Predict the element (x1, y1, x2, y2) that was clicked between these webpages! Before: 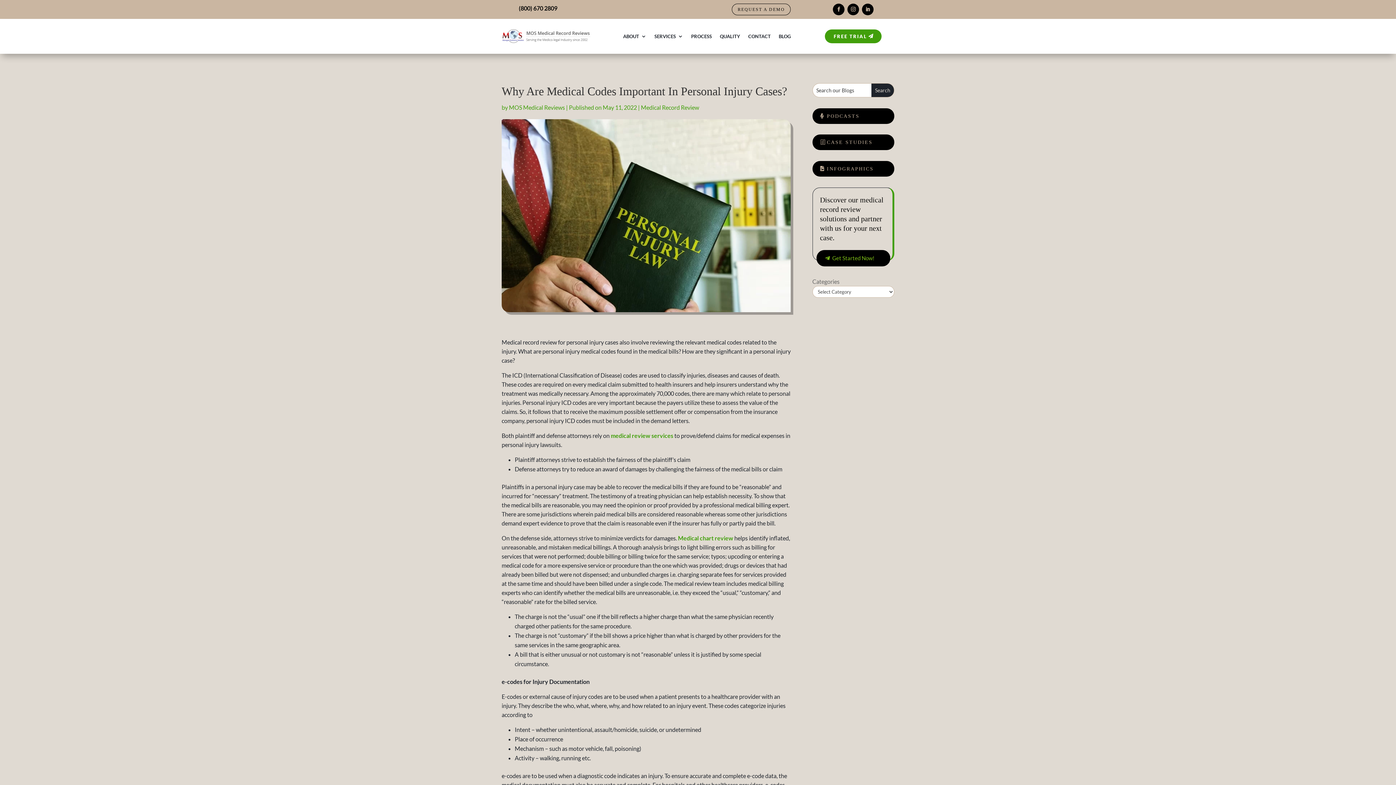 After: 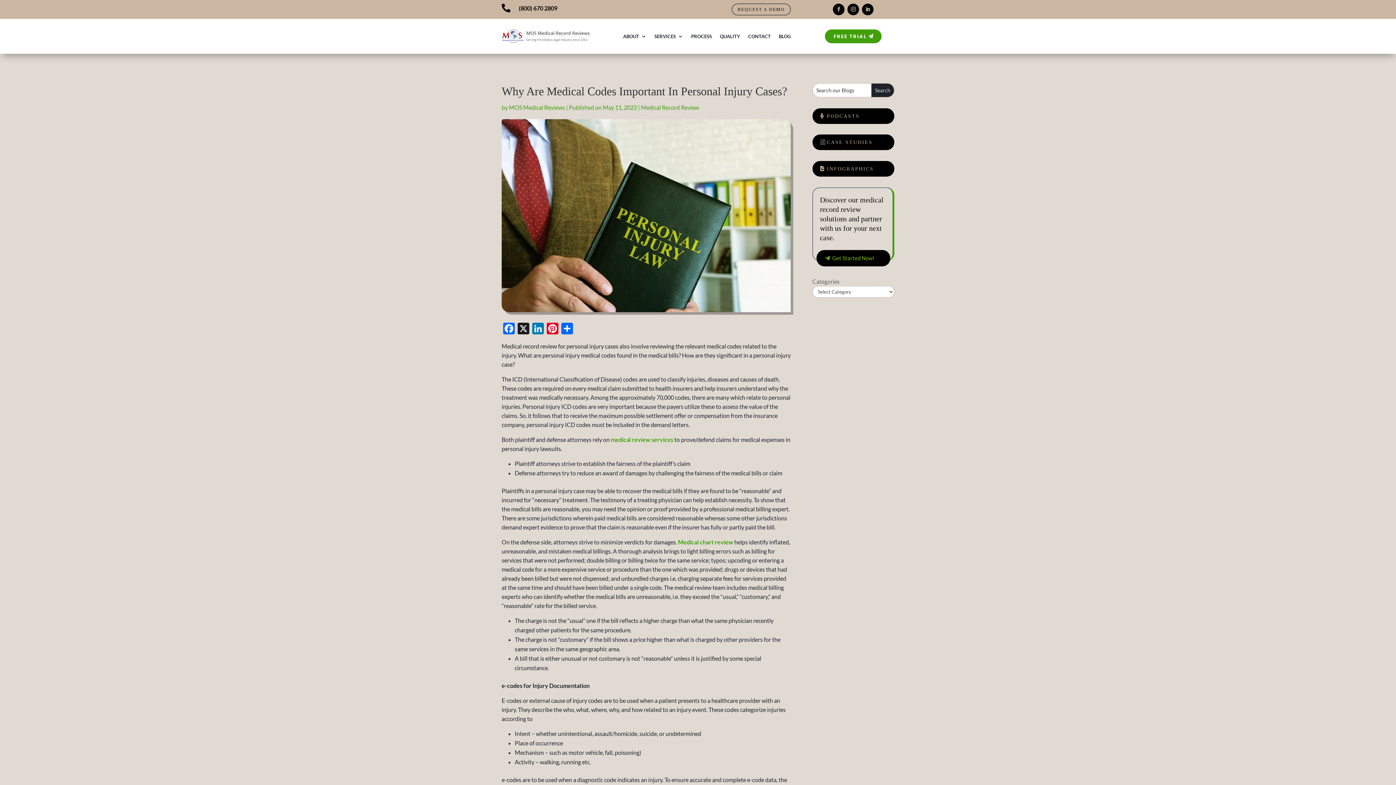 Action: label: (800) 670 2809 bbox: (518, 4, 557, 11)